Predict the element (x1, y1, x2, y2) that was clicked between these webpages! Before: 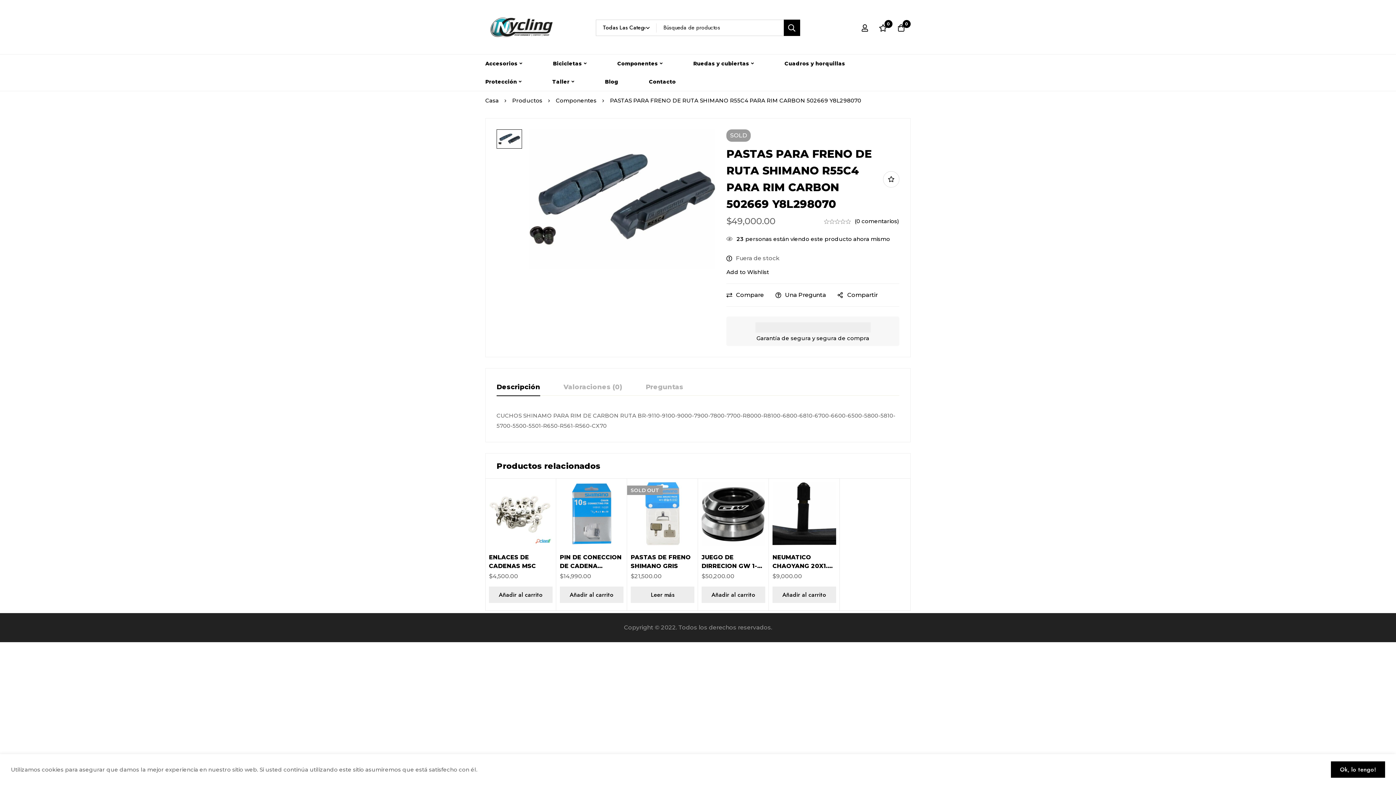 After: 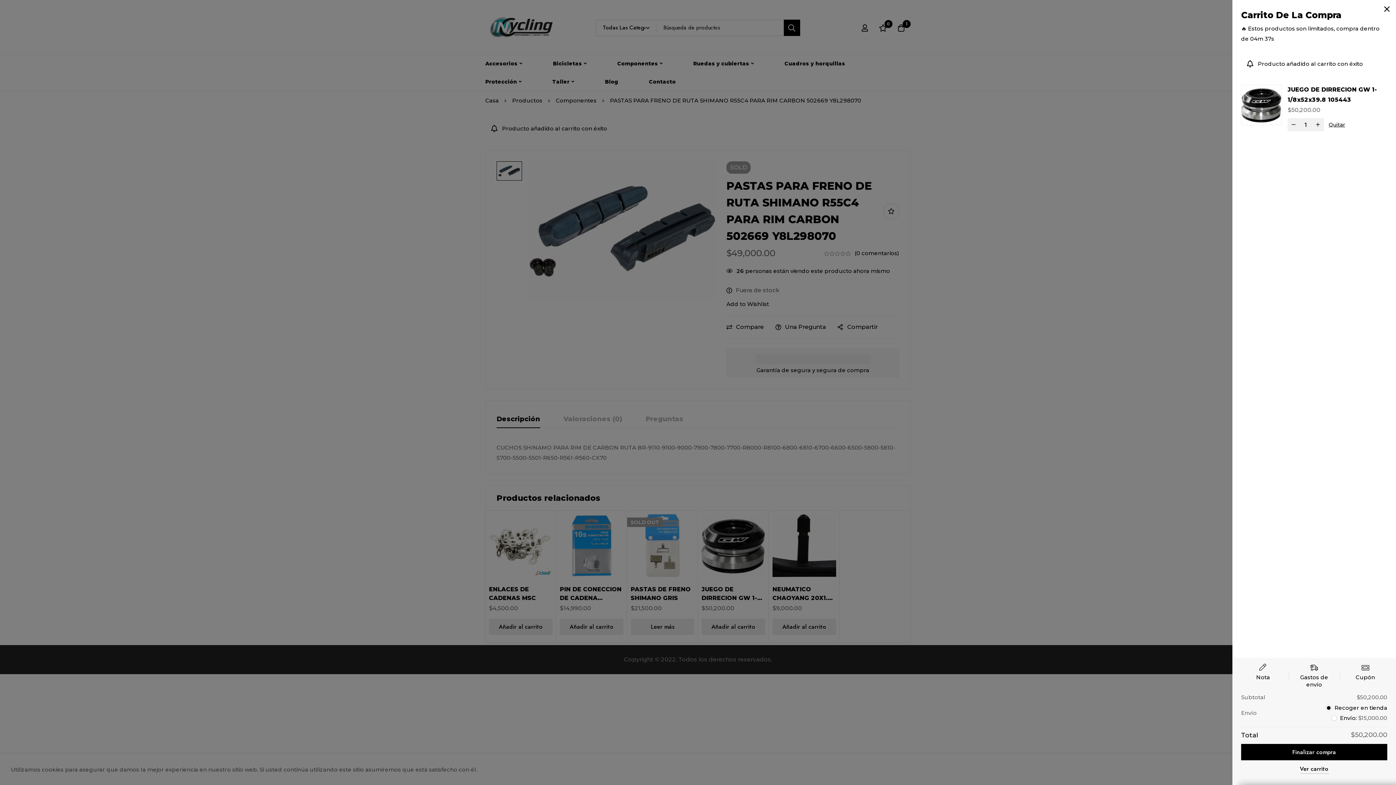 Action: label: Añadir al carrito: “JUEGO DE DIRRECION GW 1-1/8x52x39.8 105443” bbox: (701, 586, 765, 603)